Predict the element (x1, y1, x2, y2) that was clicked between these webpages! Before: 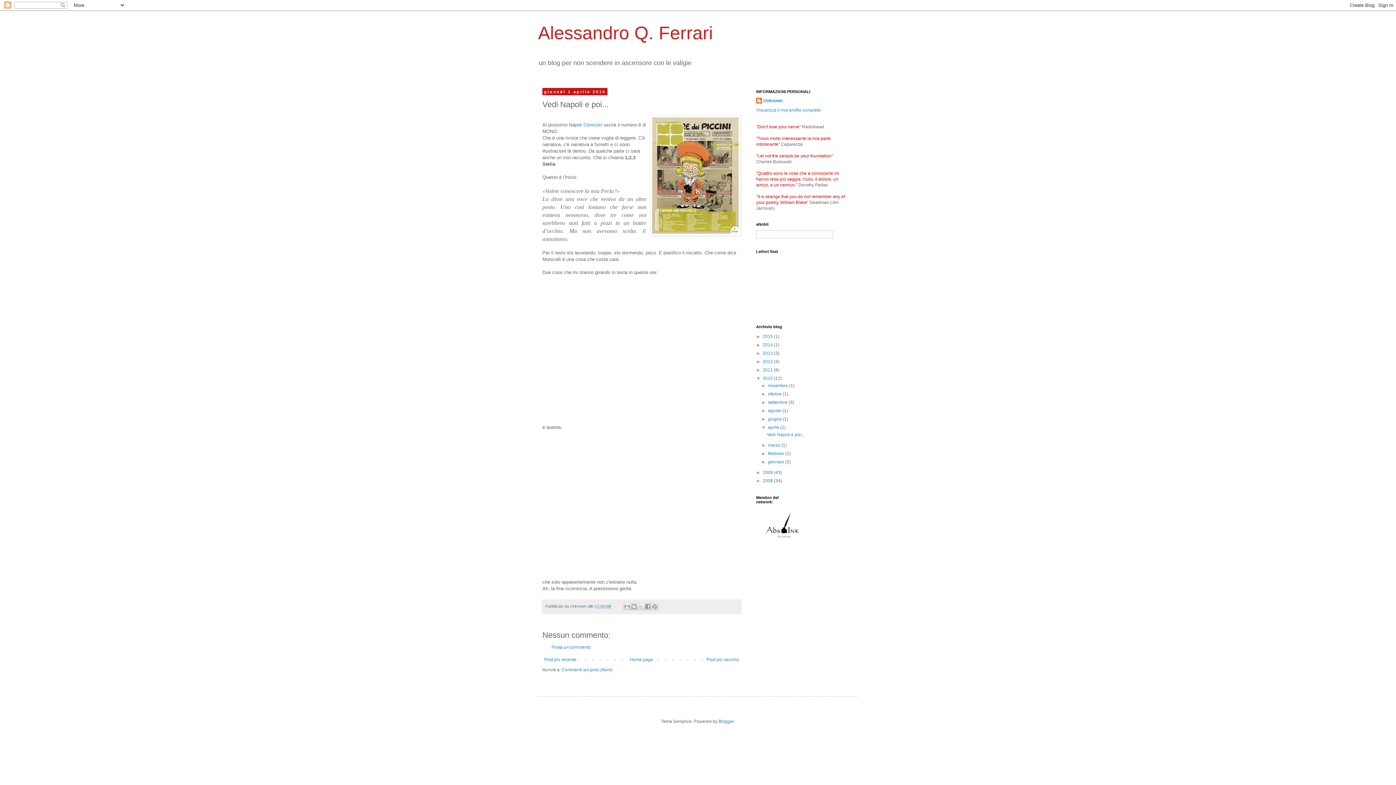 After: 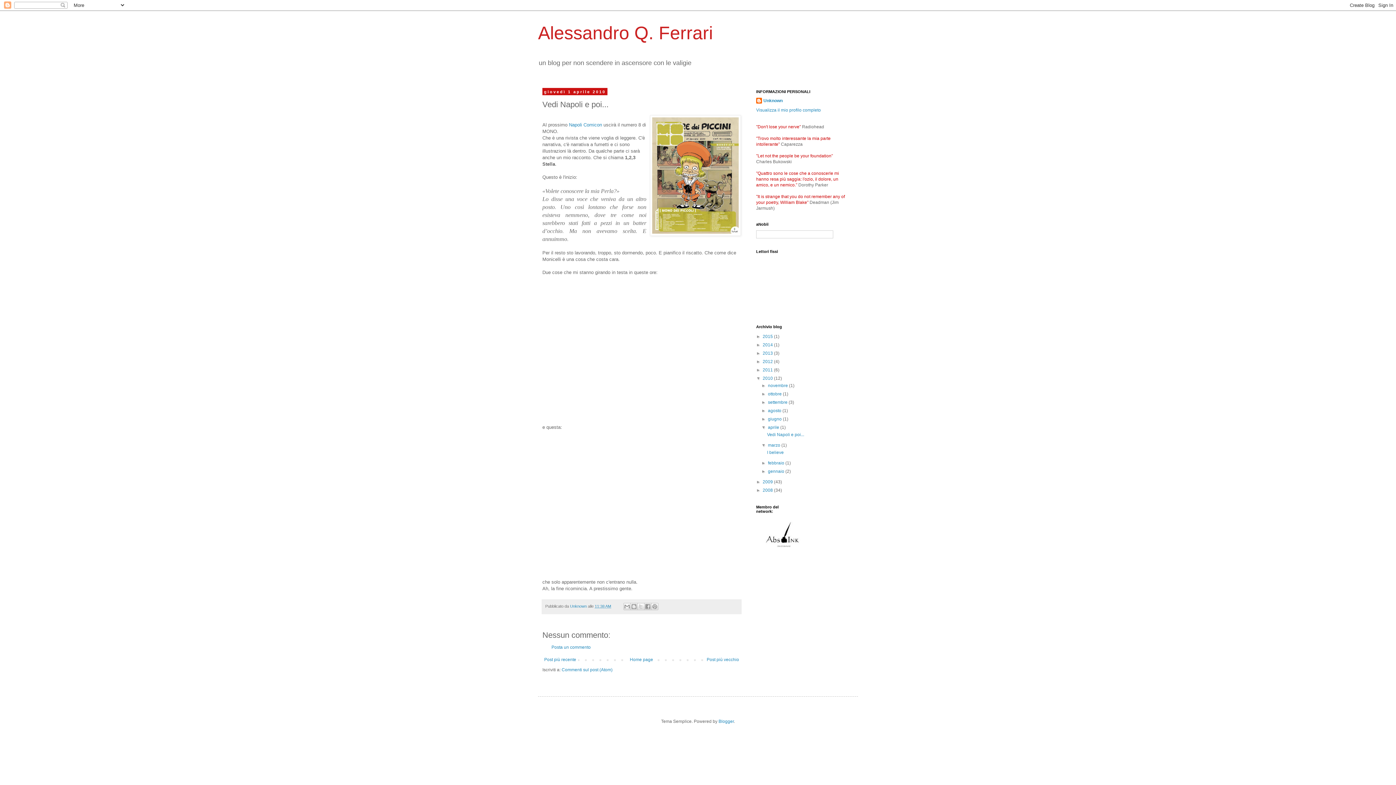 Action: bbox: (761, 442, 768, 448) label: ►  